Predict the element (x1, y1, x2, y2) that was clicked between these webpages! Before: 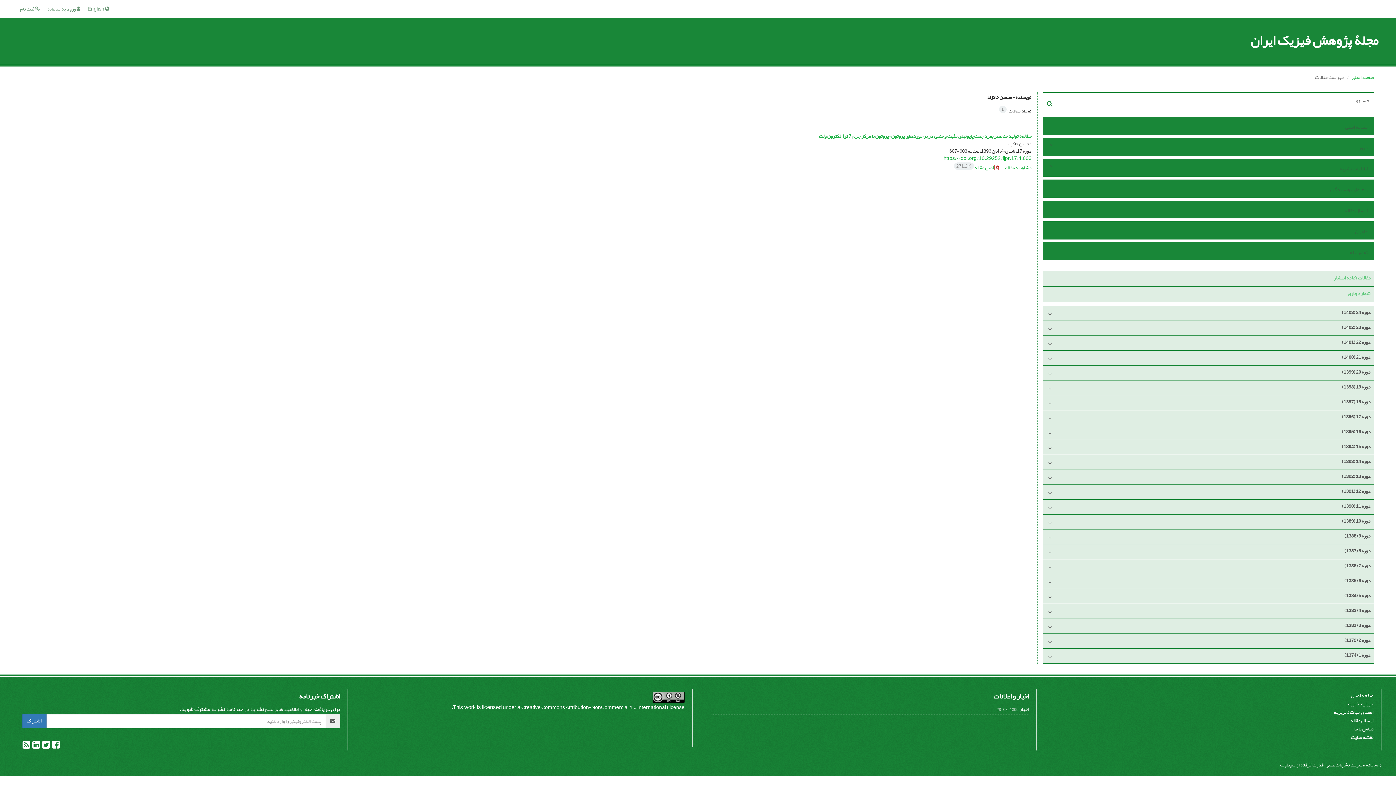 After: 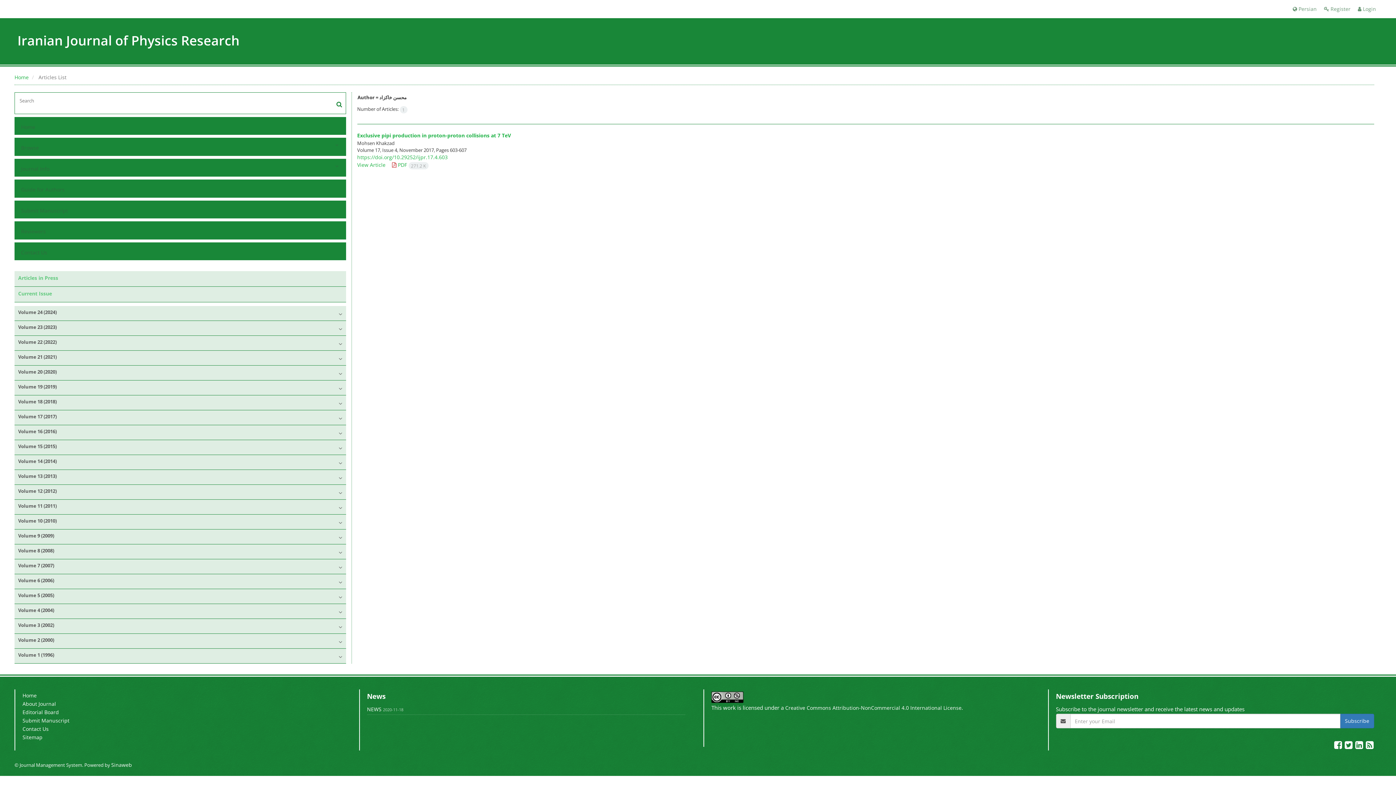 Action: bbox: (87, 4, 109, 13) label:  English